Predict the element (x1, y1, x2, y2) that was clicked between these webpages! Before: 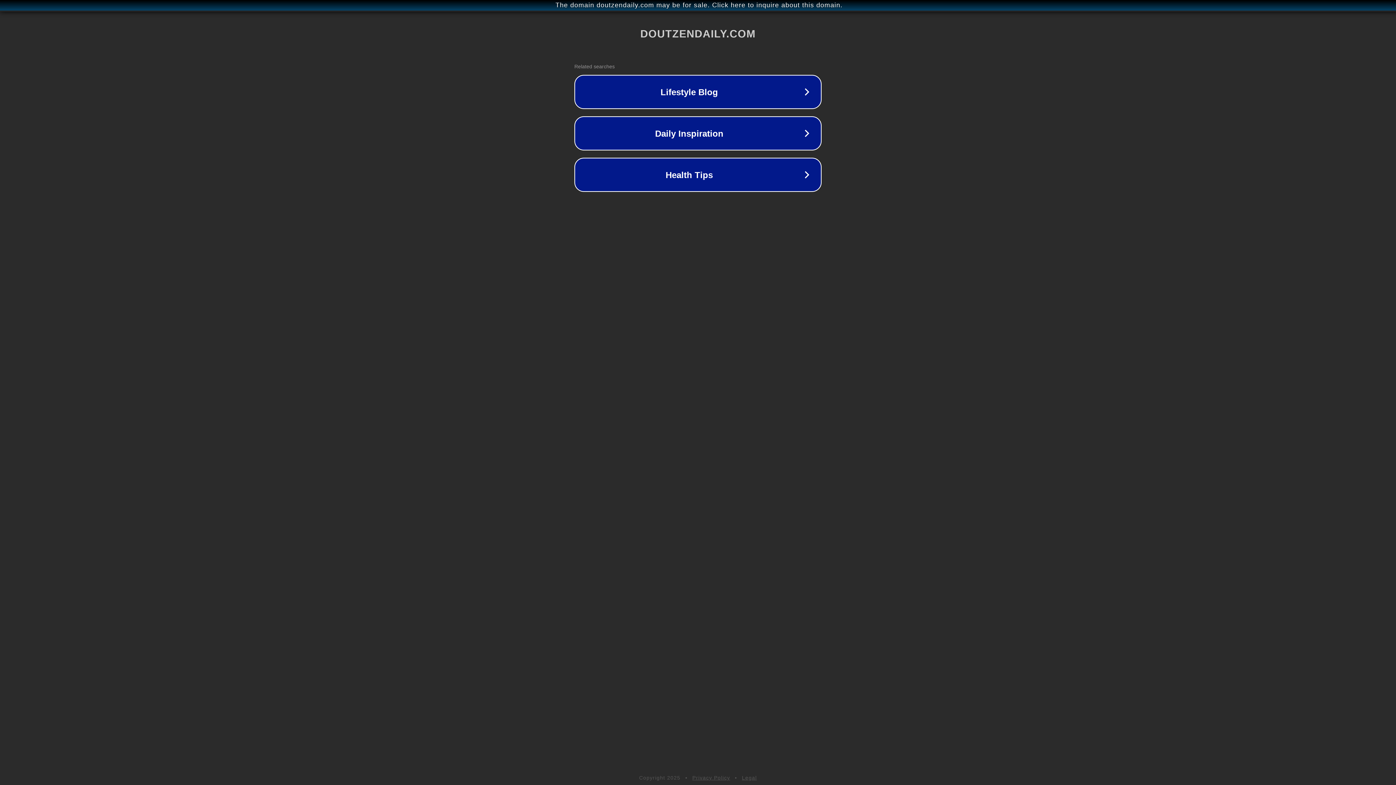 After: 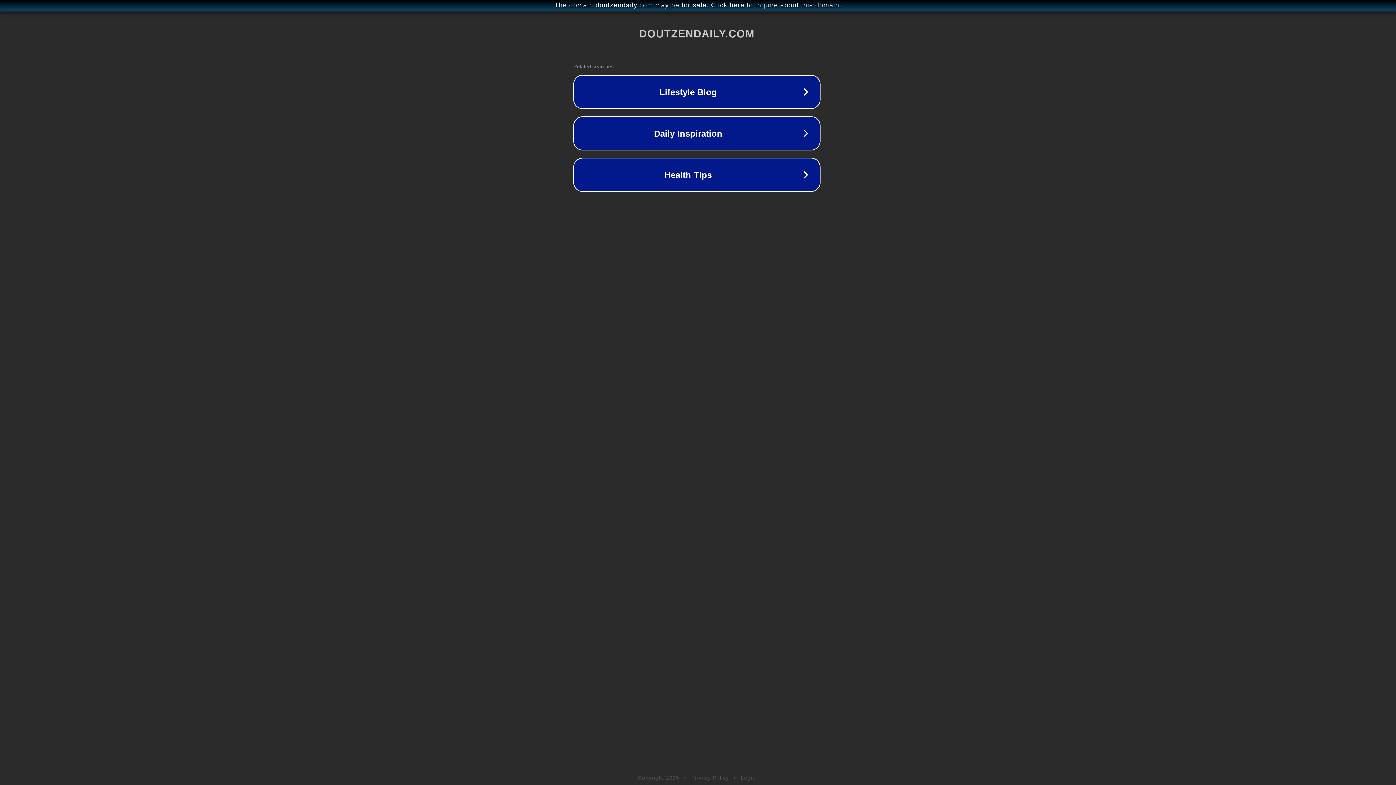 Action: label: The domain doutzendaily.com may be for sale. Click here to inquire about this domain. bbox: (1, 1, 1397, 9)